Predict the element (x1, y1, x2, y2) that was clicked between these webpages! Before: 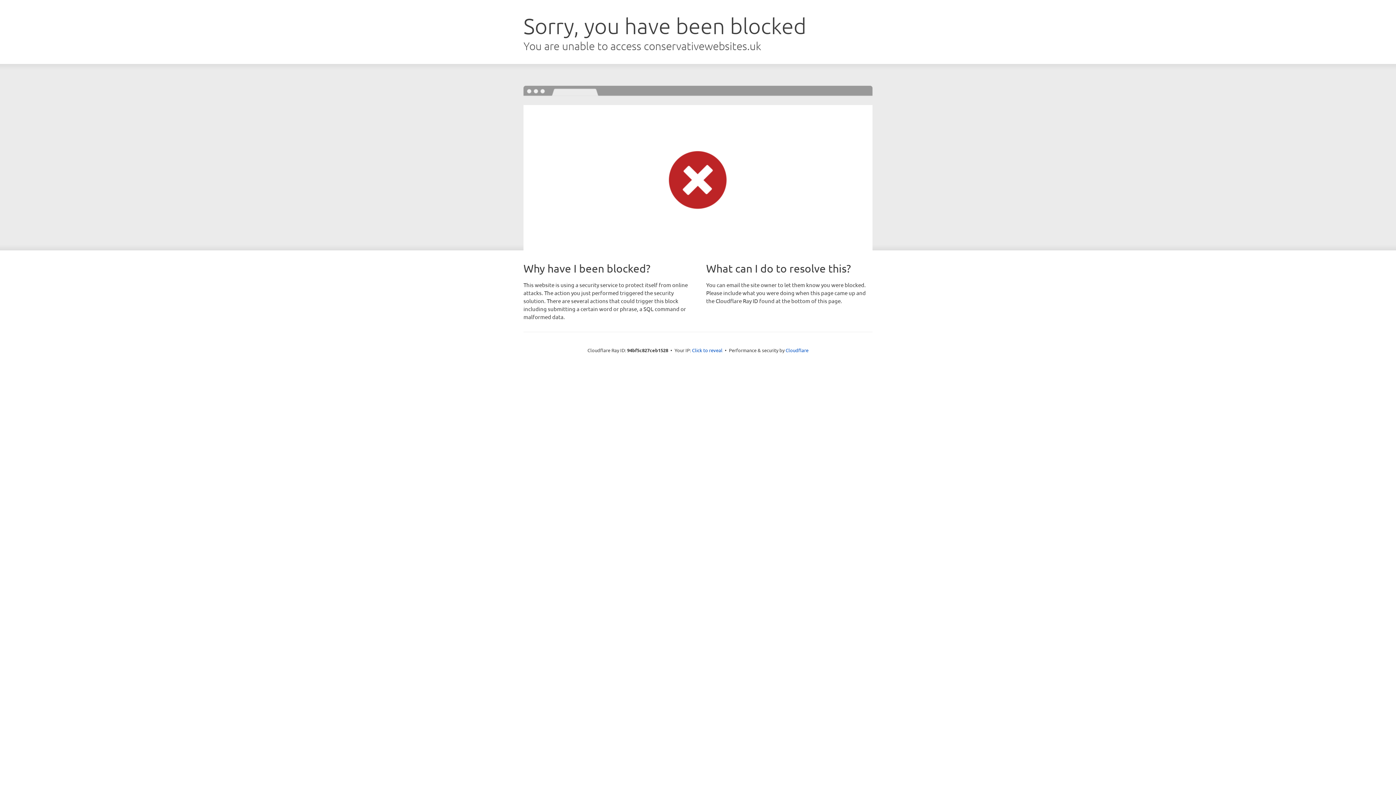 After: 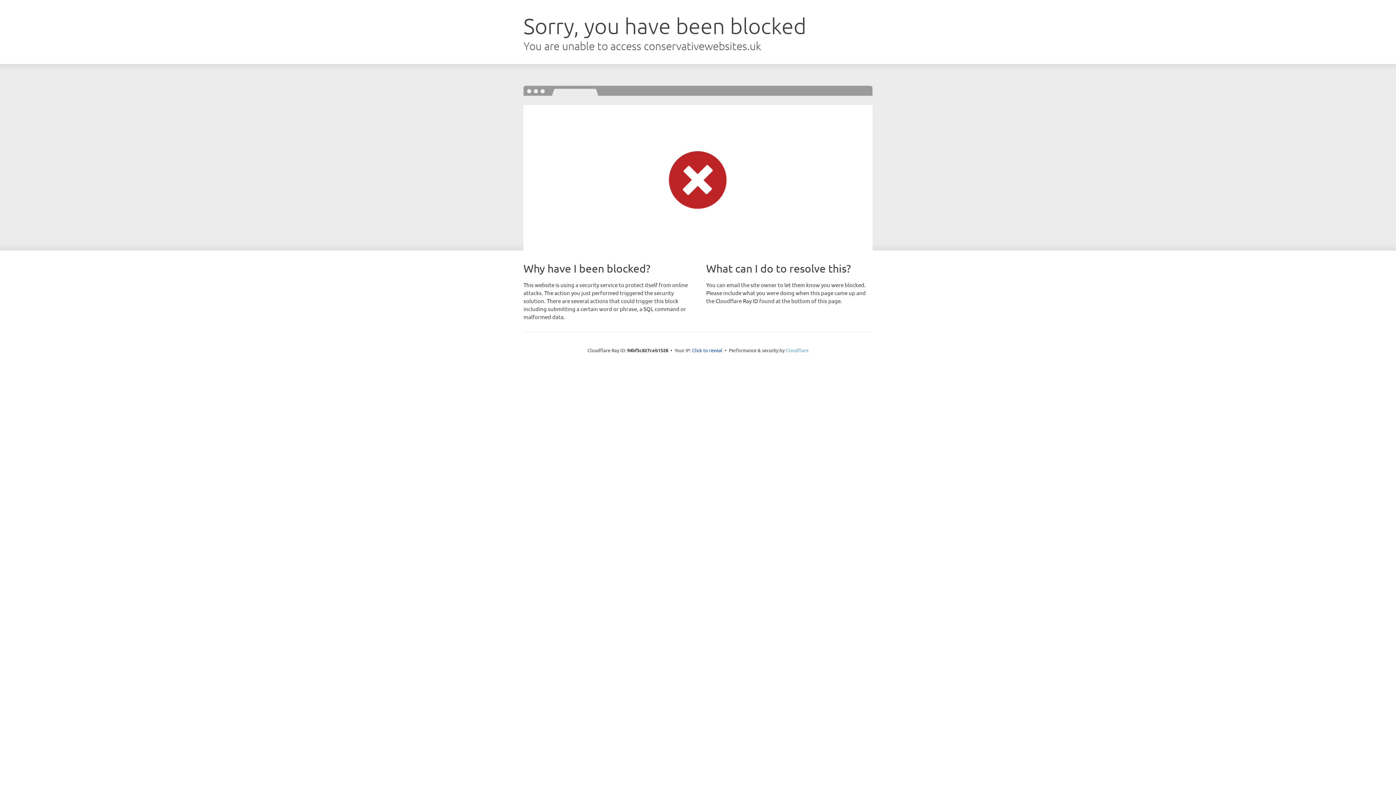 Action: label: Cloudflare bbox: (785, 347, 808, 353)